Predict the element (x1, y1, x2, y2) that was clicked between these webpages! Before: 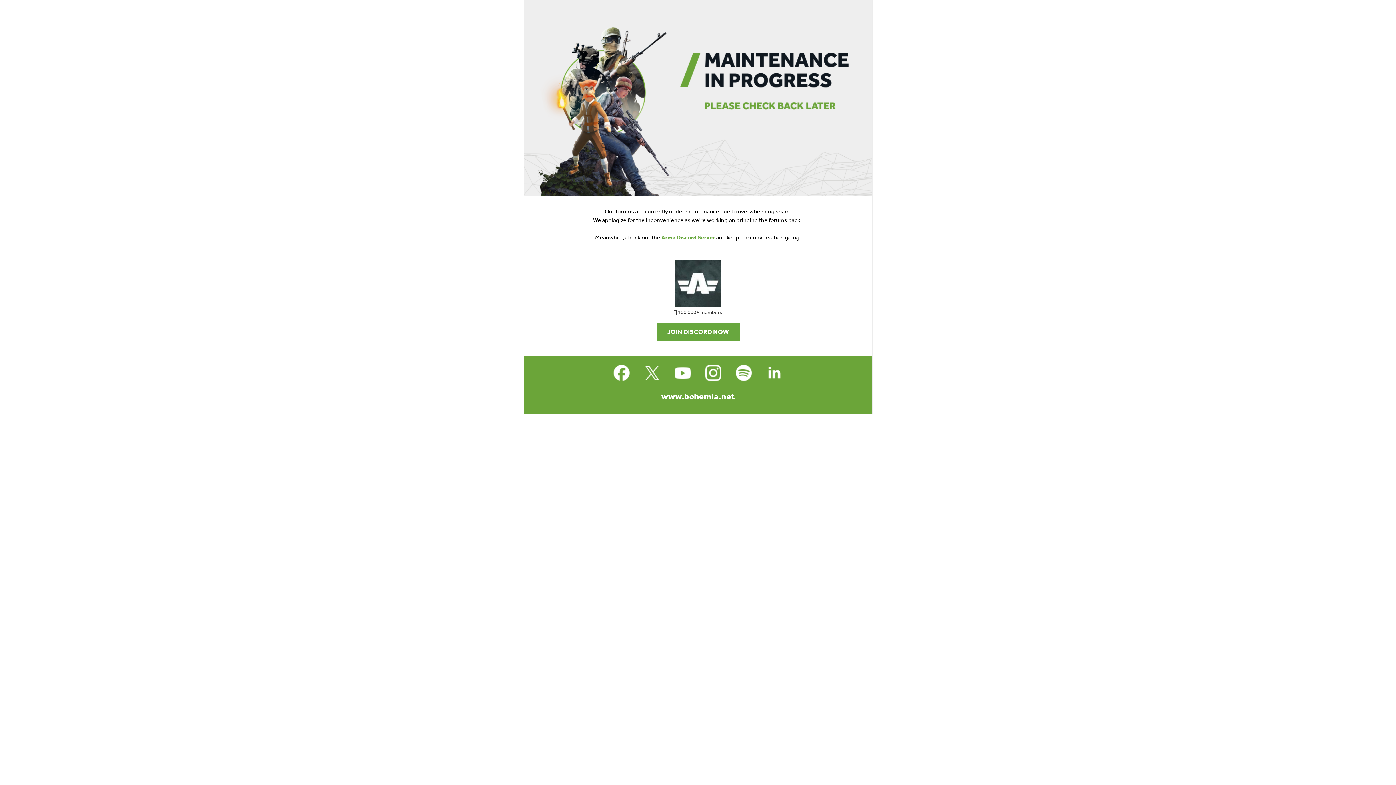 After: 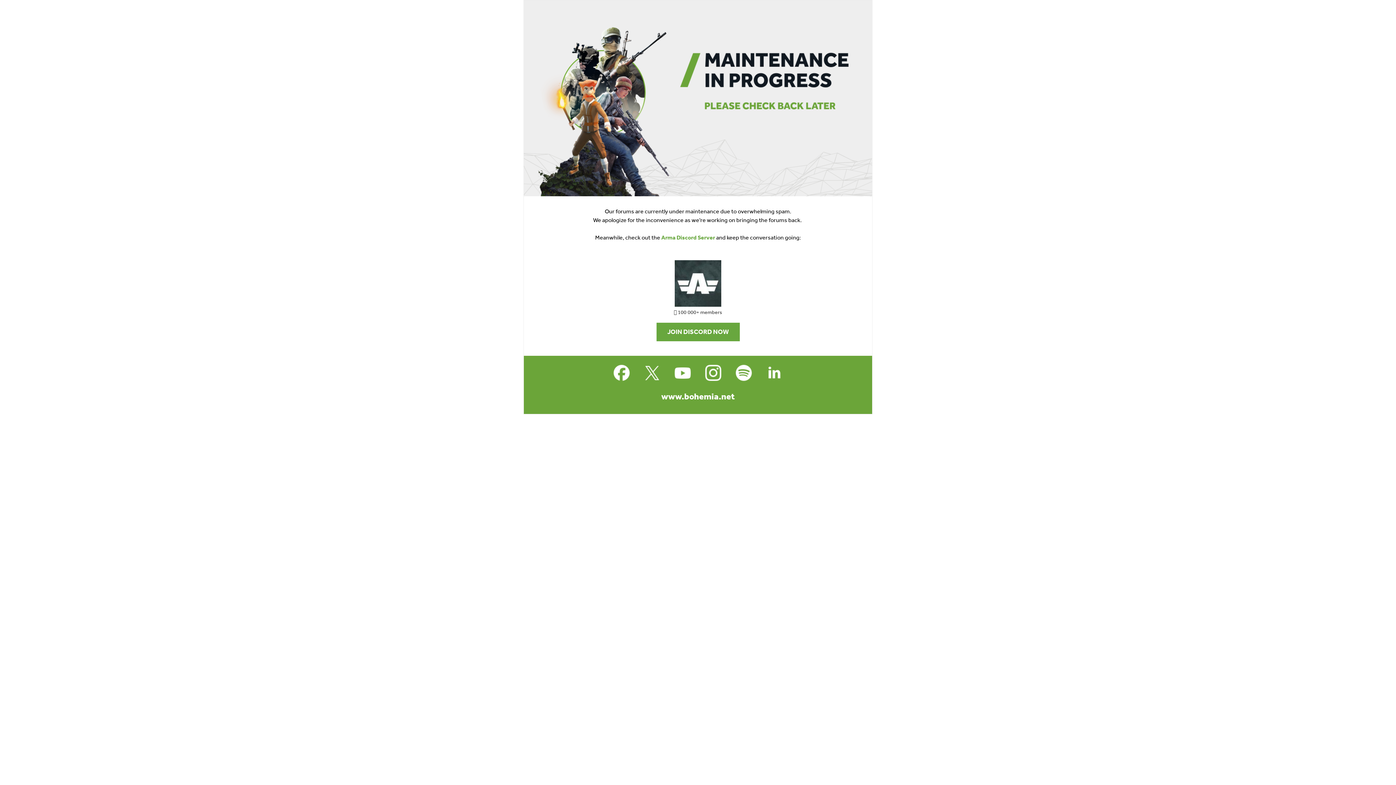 Action: bbox: (671, 361, 694, 384)